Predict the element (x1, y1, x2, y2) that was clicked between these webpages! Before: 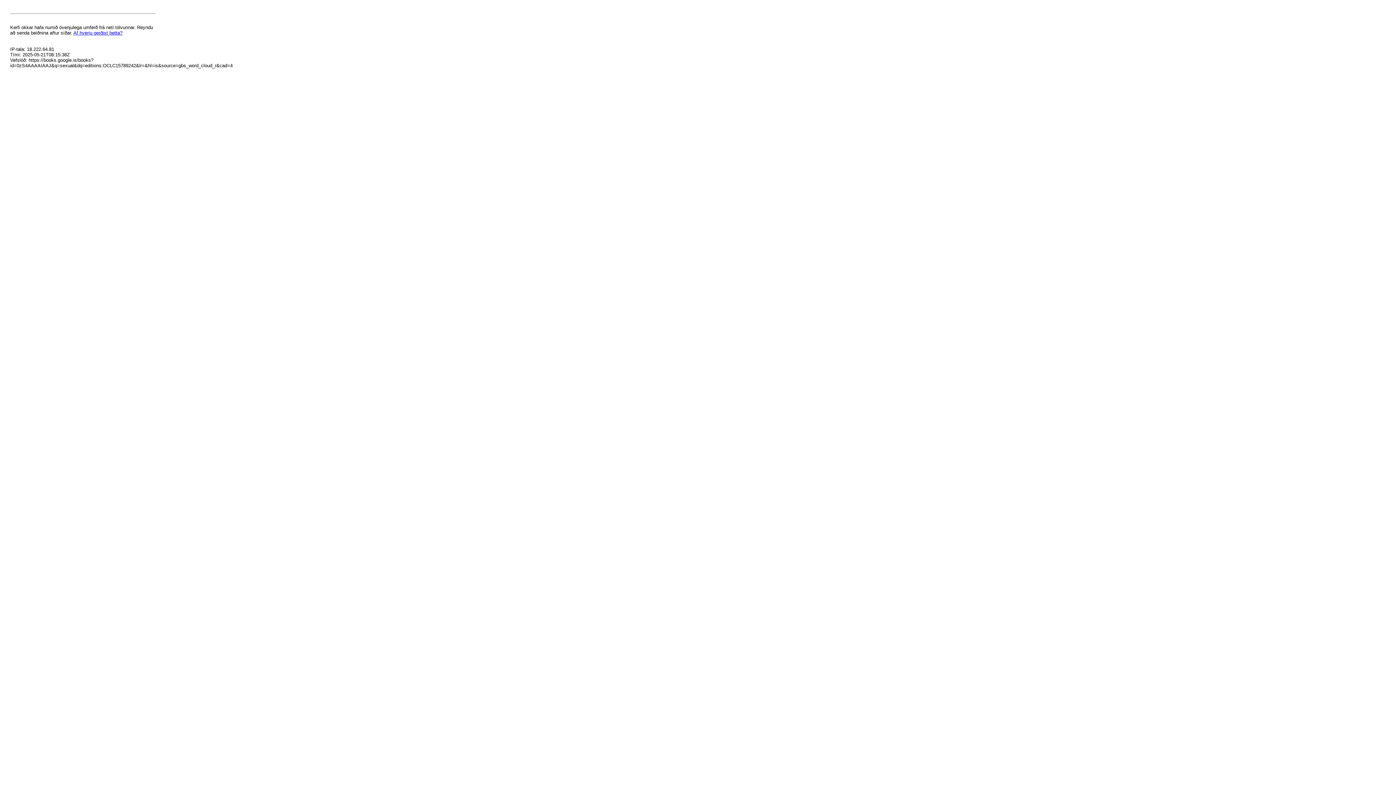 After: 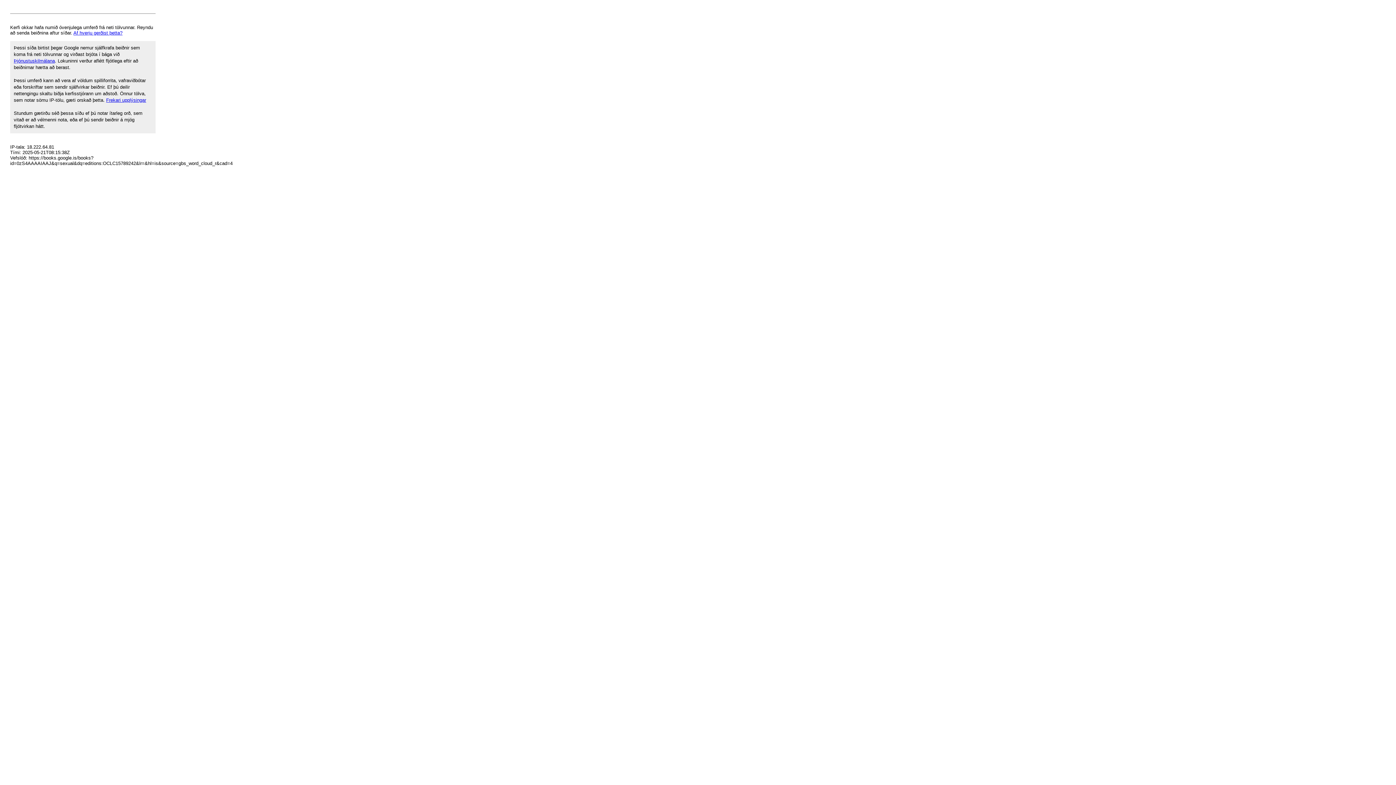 Action: bbox: (73, 30, 122, 35) label: Af hverju gerðist þetta?